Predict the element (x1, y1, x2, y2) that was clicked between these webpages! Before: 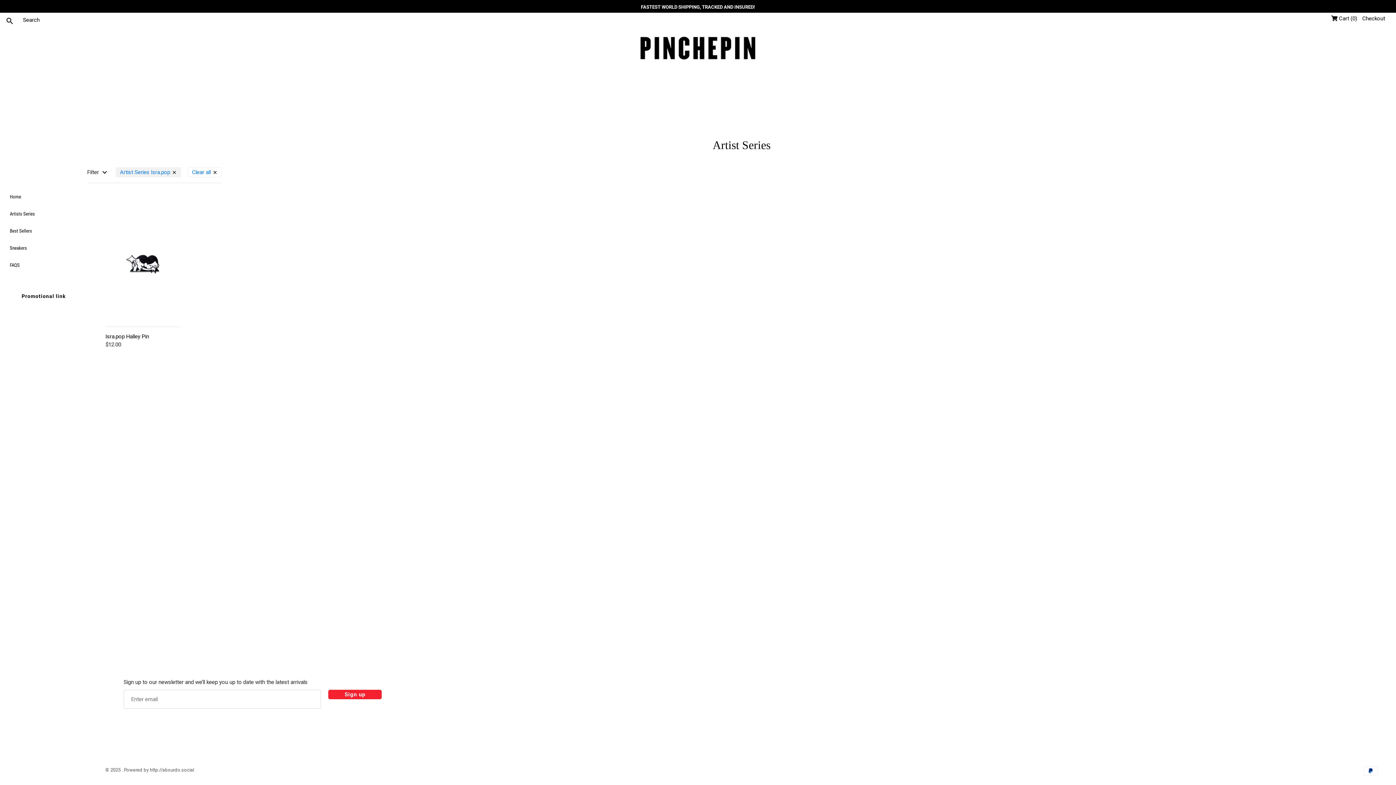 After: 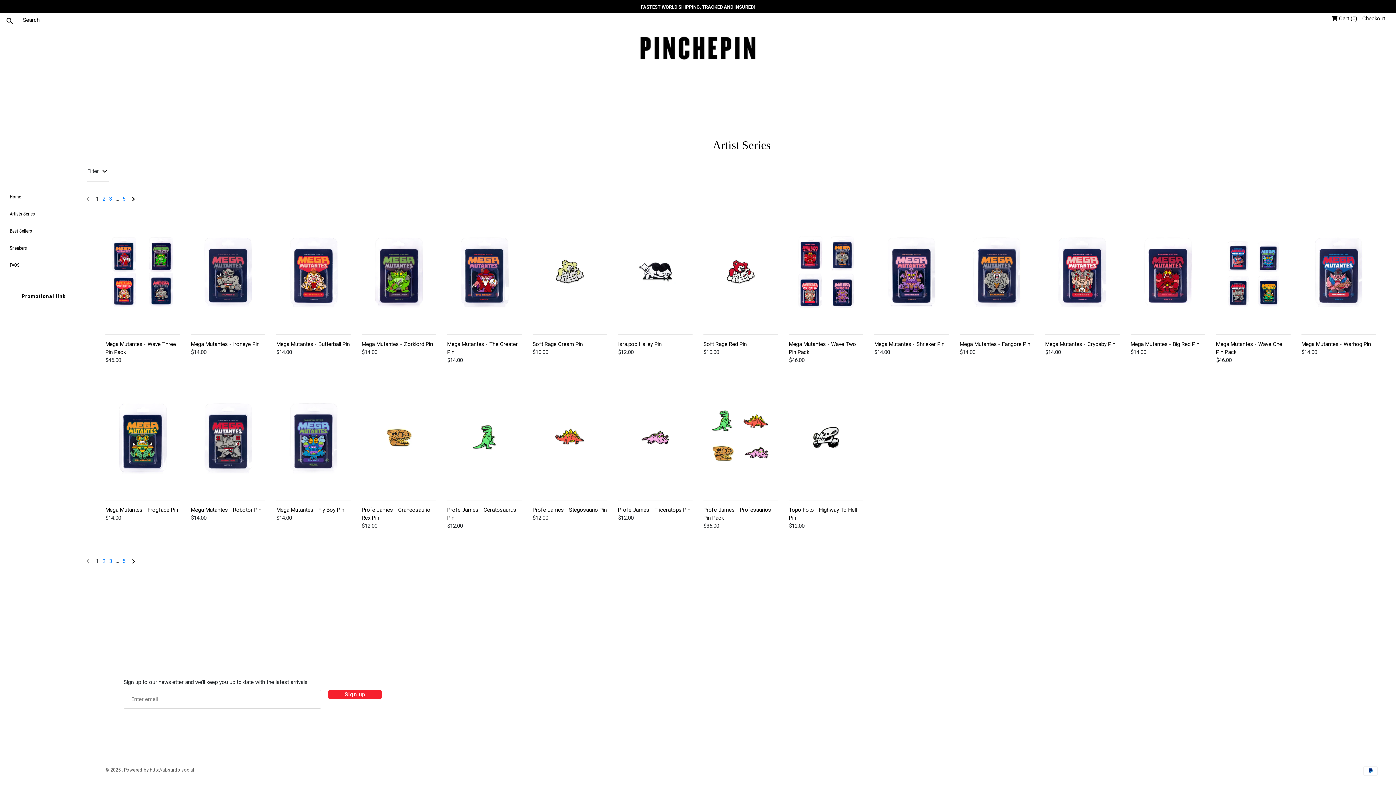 Action: label: Artist Series Isra.pop  bbox: (116, 167, 181, 177)